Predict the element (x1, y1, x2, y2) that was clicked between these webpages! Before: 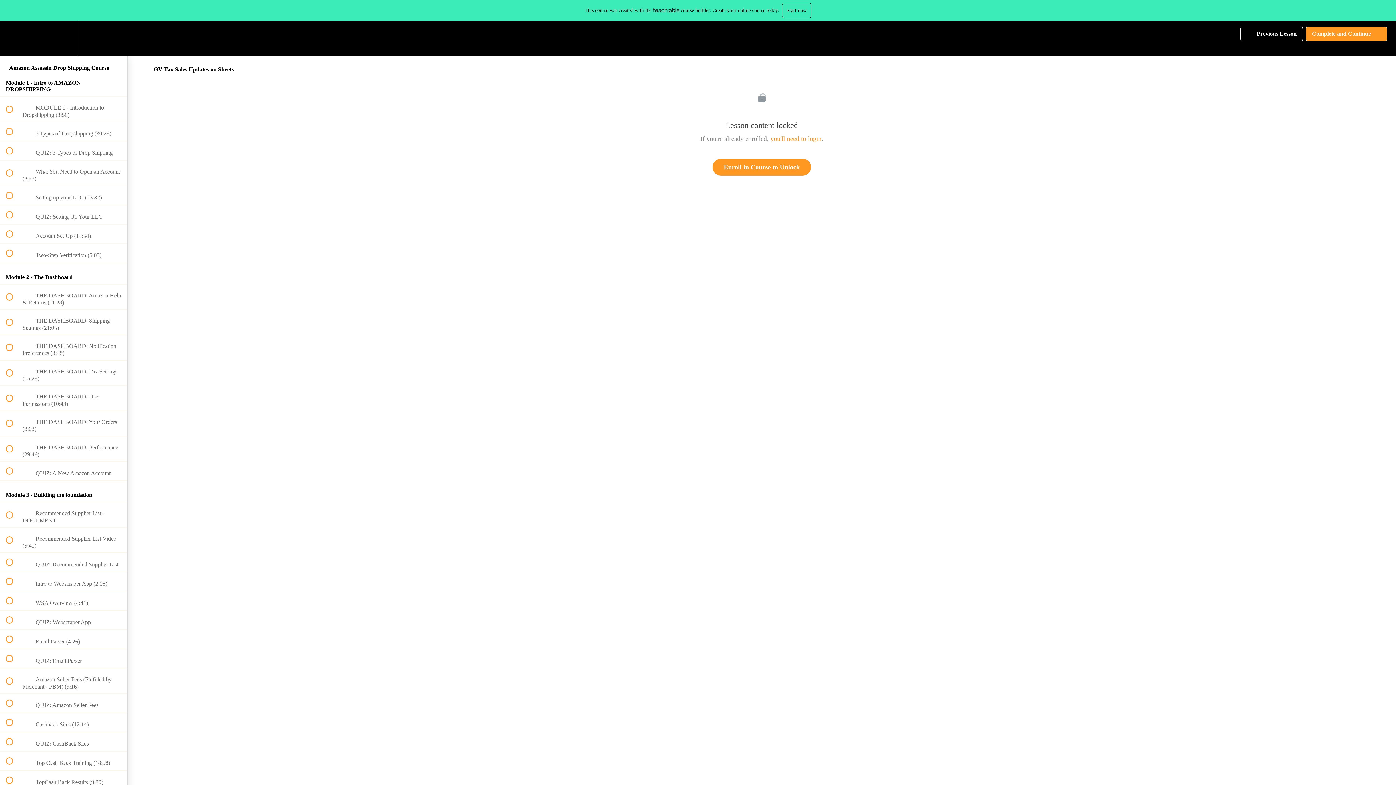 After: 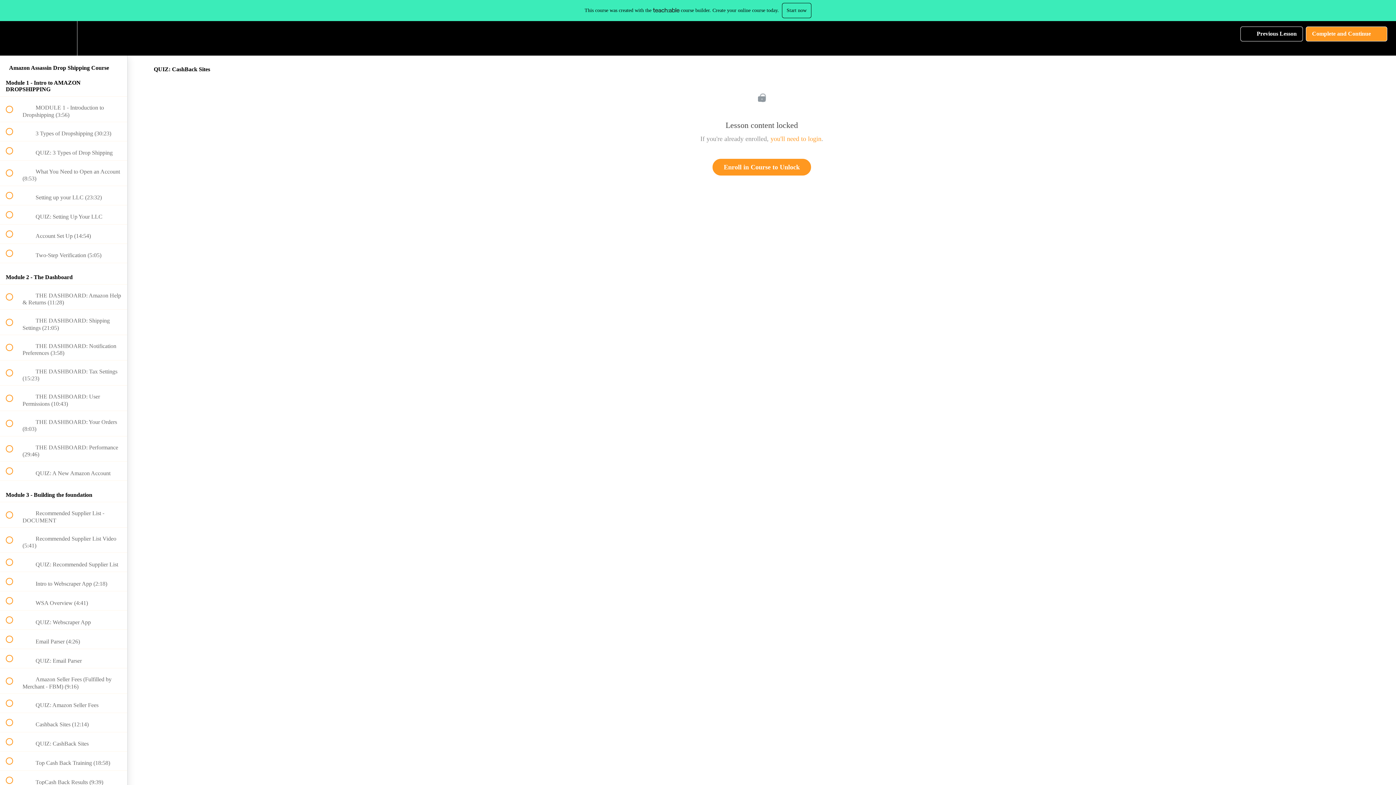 Action: bbox: (0, 732, 127, 751) label:  
 QUIZ: CashBack Sites